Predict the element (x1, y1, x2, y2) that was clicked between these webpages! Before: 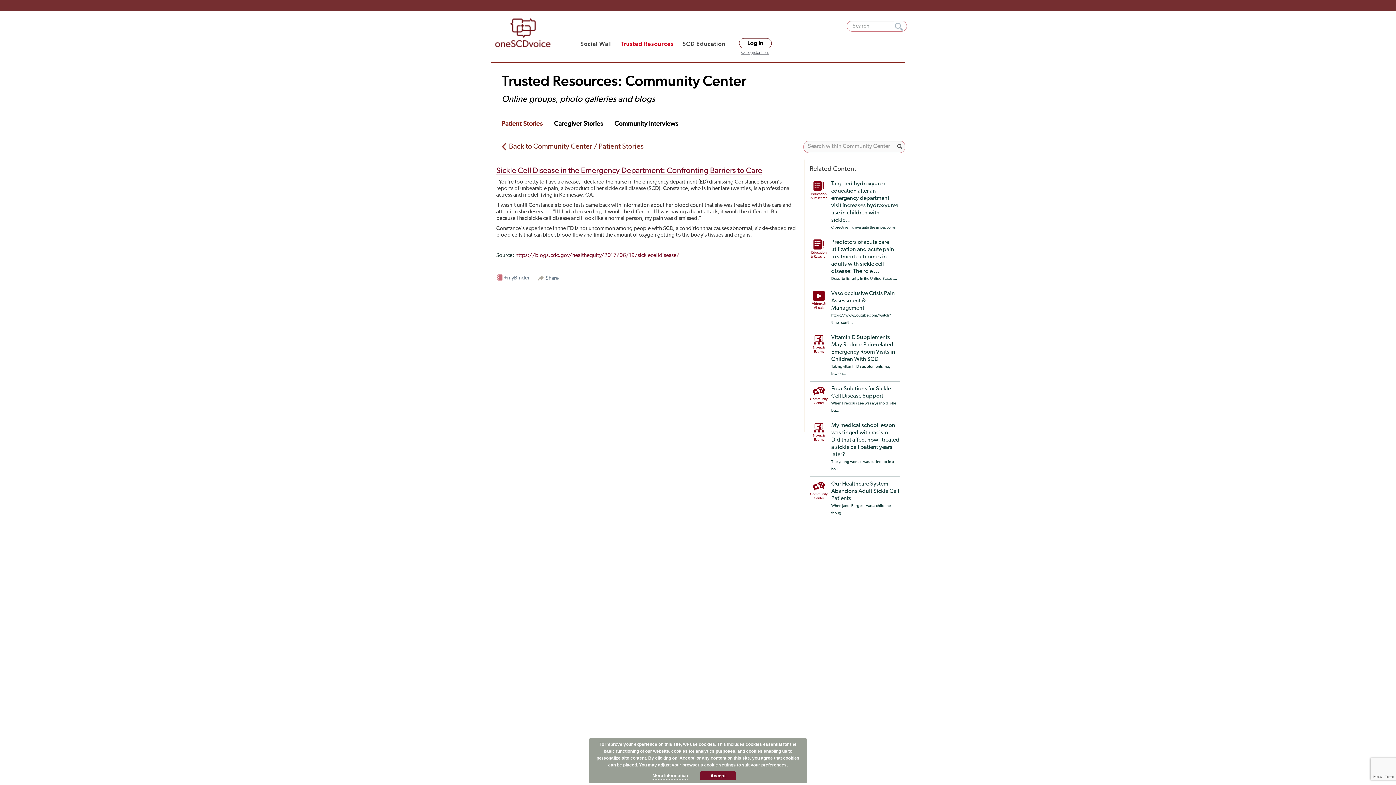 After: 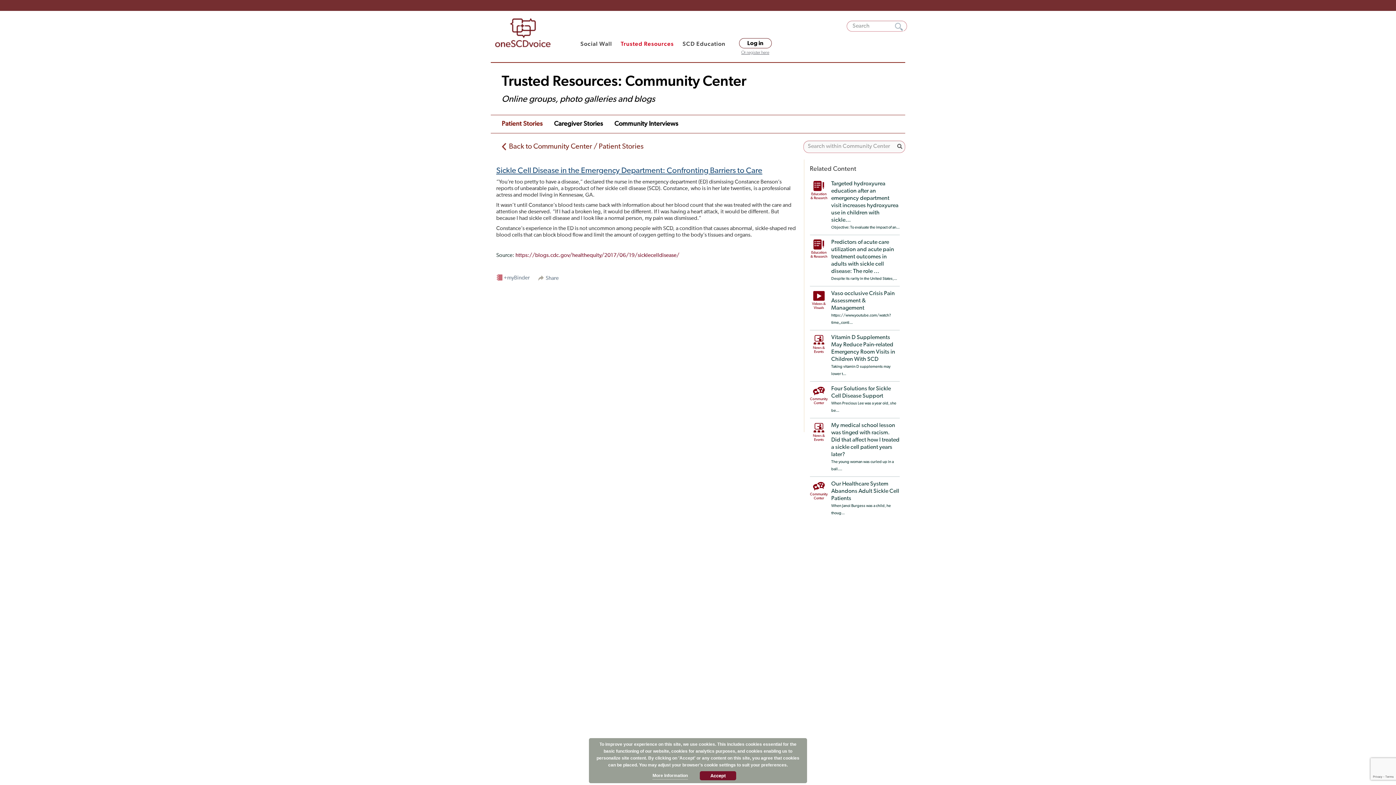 Action: label: Sickle Cell Disease in the Emergency Department: Confronting Barriers to Care bbox: (496, 166, 762, 174)